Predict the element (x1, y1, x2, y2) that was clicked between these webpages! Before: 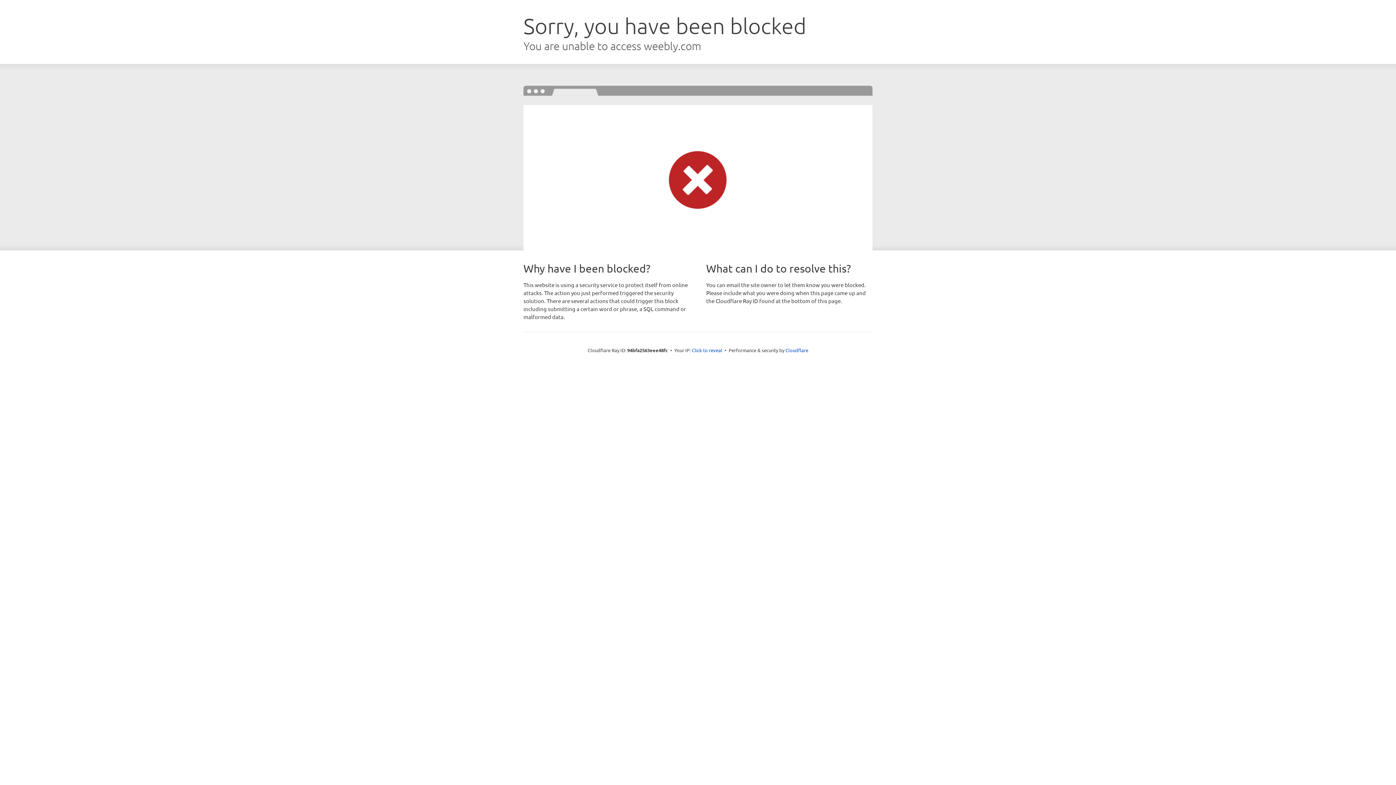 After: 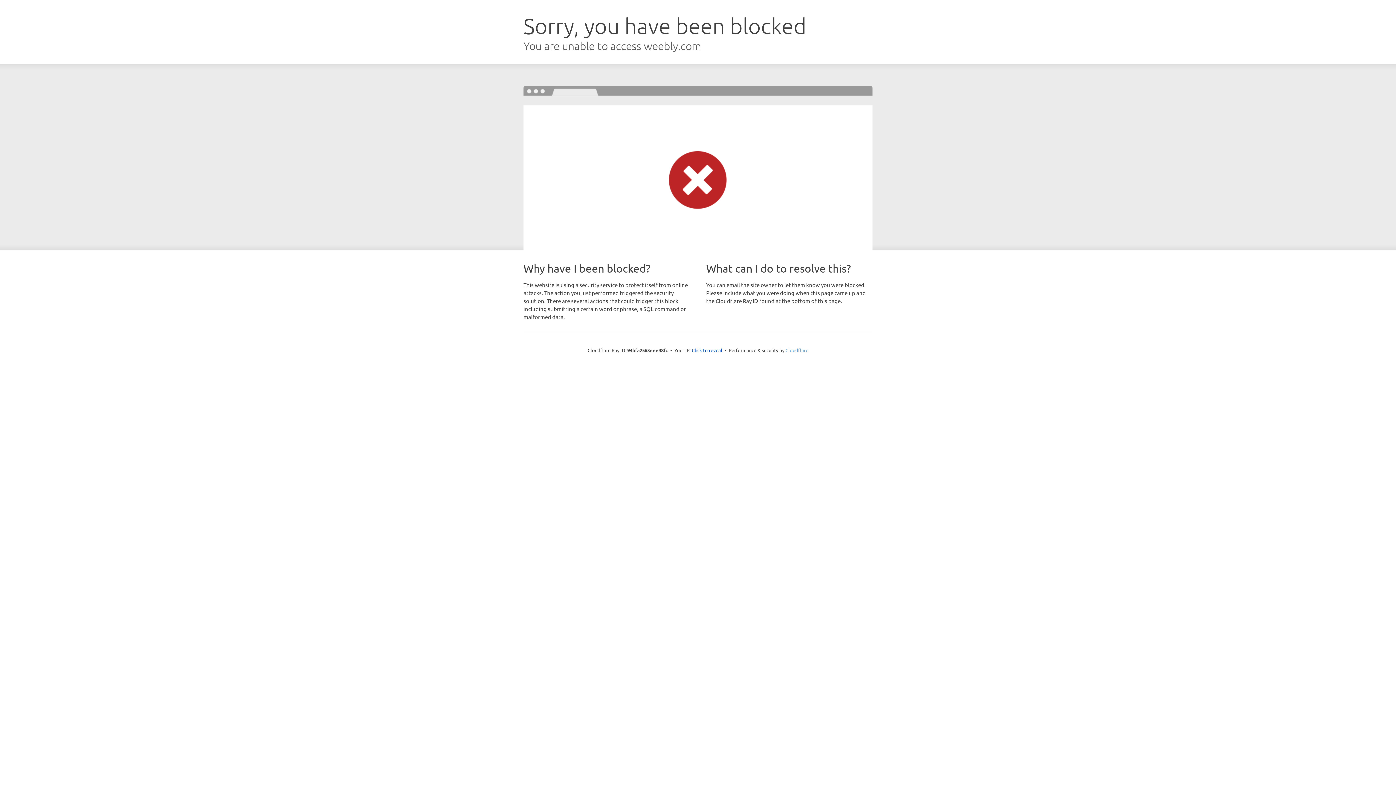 Action: bbox: (785, 347, 808, 353) label: Cloudflare